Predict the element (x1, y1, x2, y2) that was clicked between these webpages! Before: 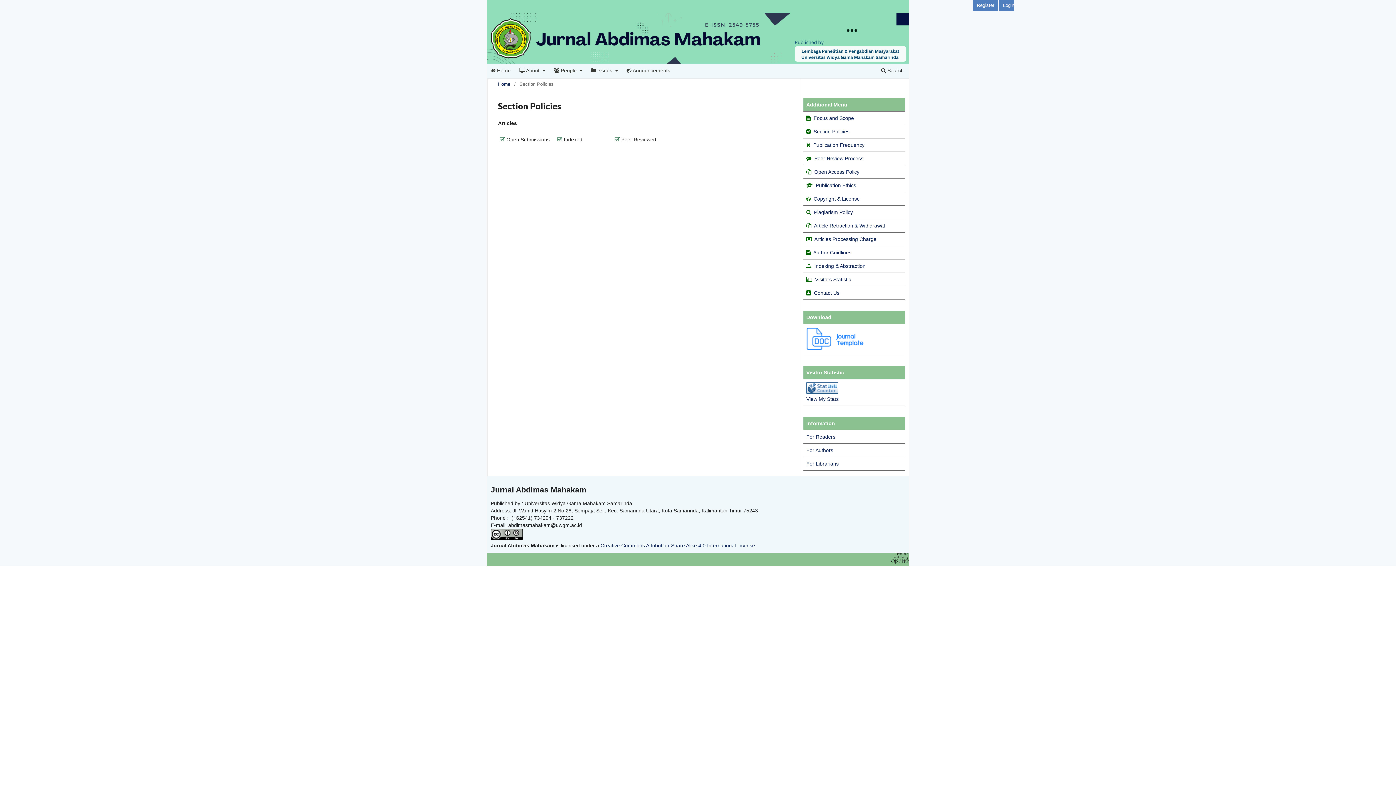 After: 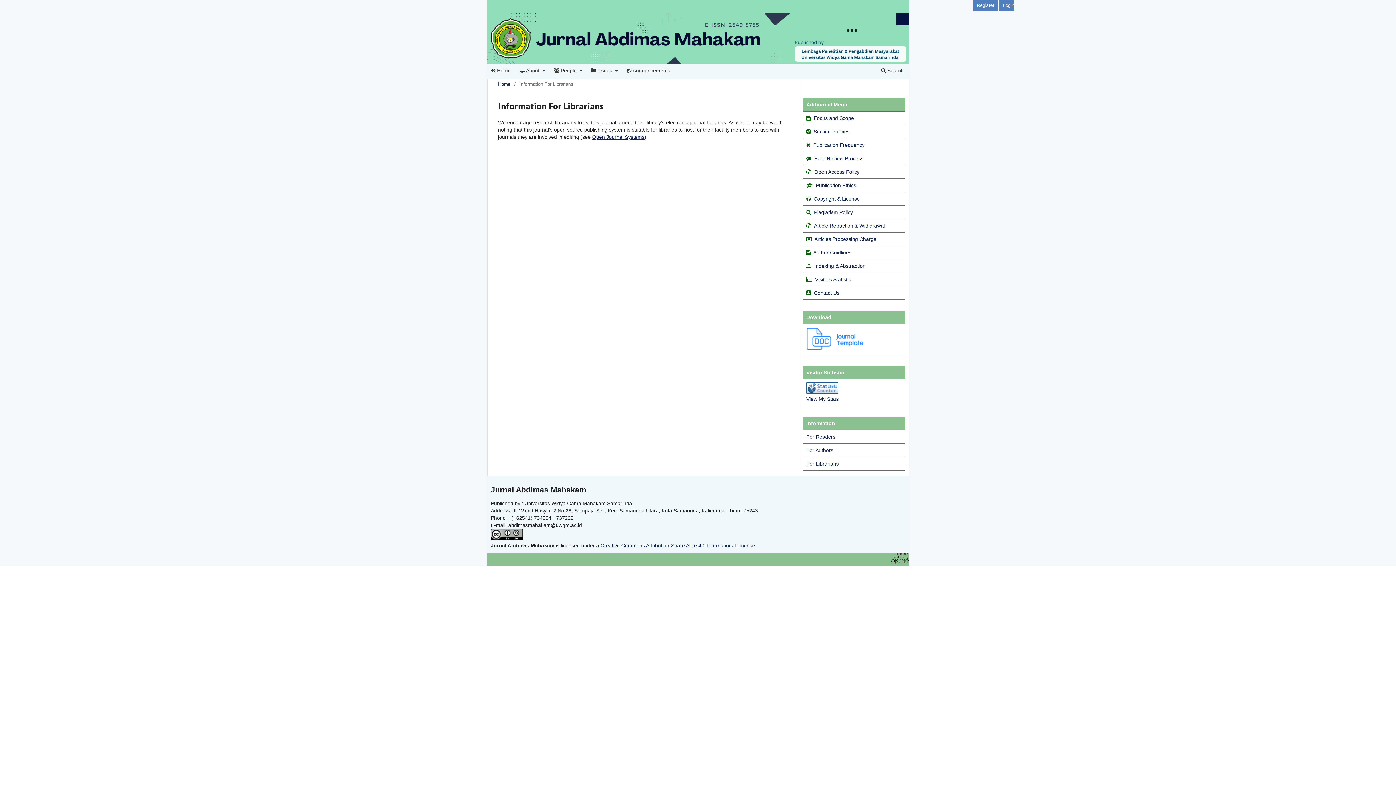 Action: bbox: (806, 461, 838, 466) label: For Librarians